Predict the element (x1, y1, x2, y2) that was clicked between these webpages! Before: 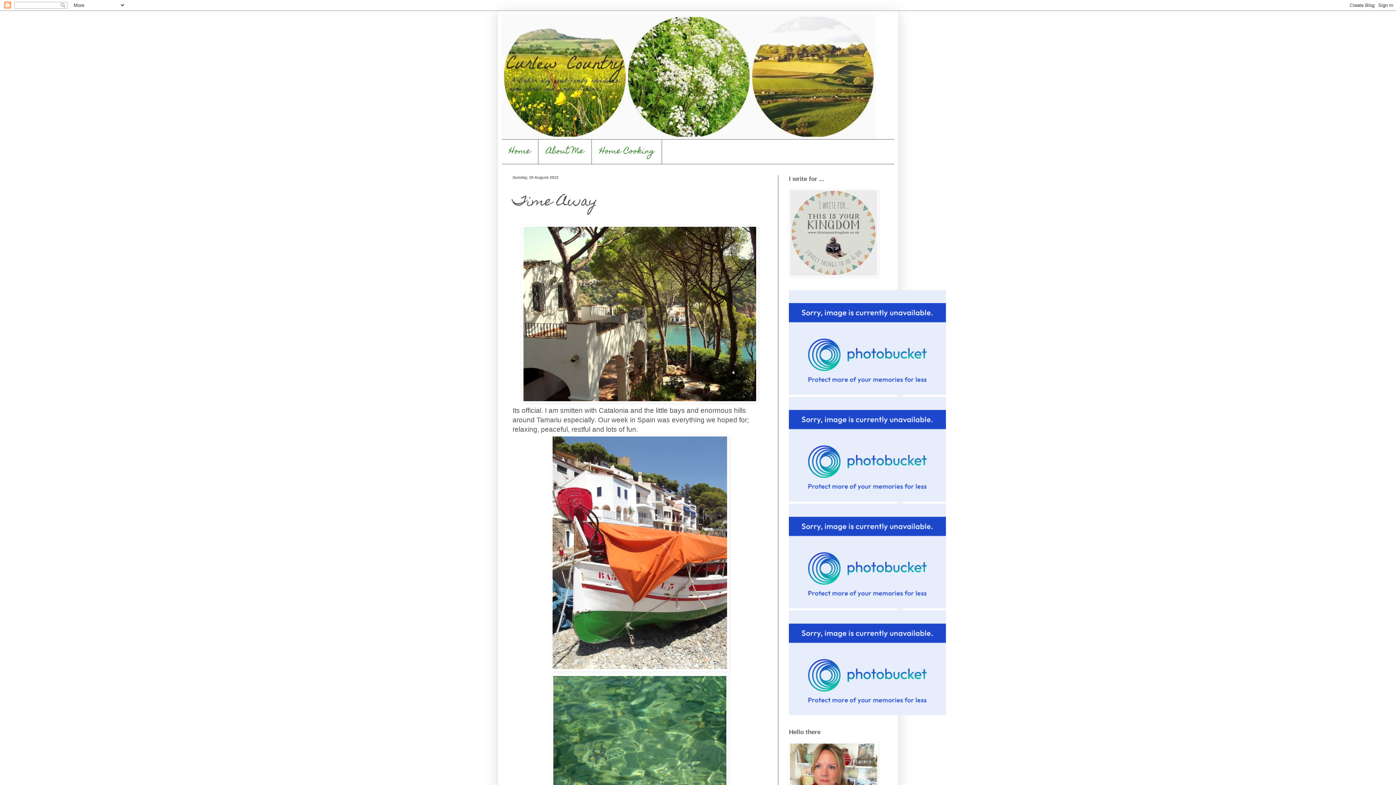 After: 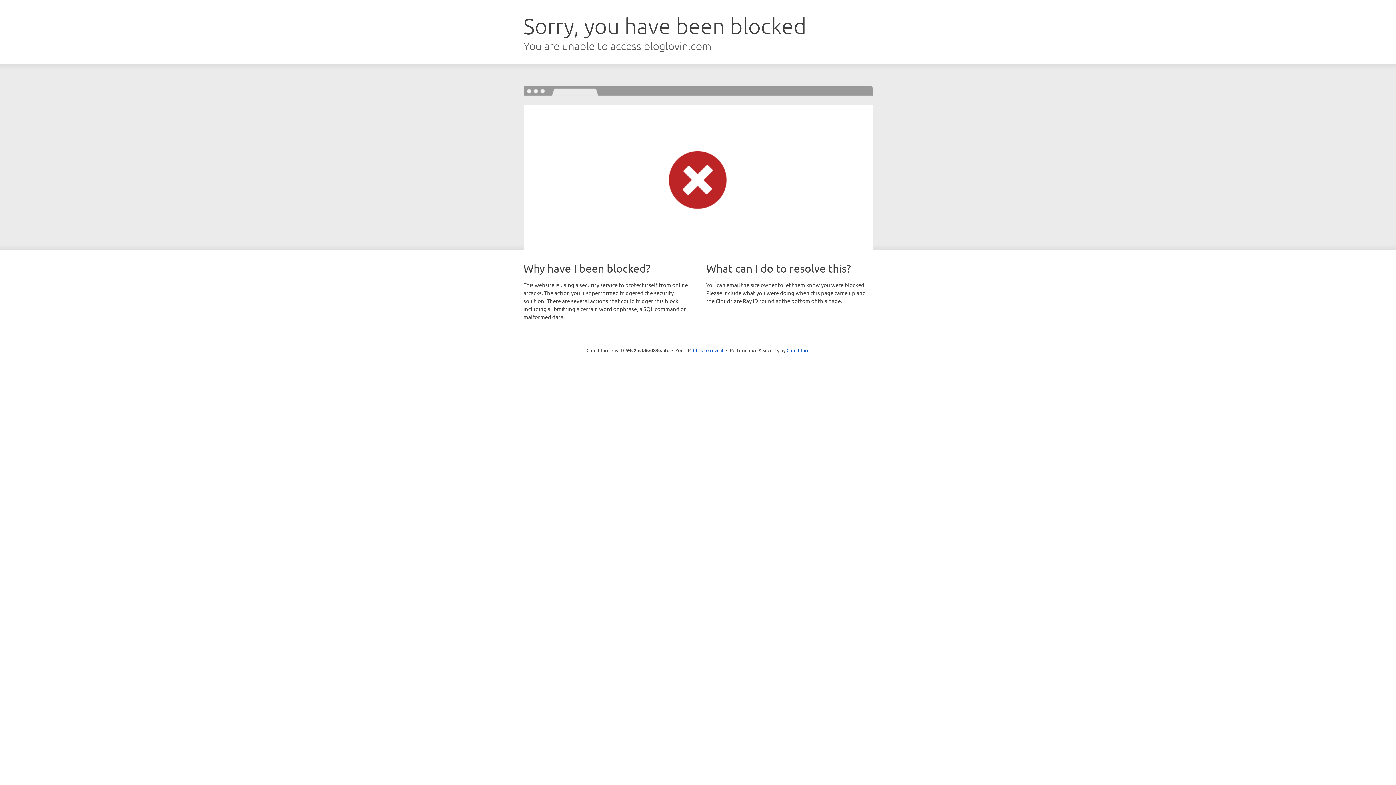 Action: bbox: (789, 709, 946, 717)